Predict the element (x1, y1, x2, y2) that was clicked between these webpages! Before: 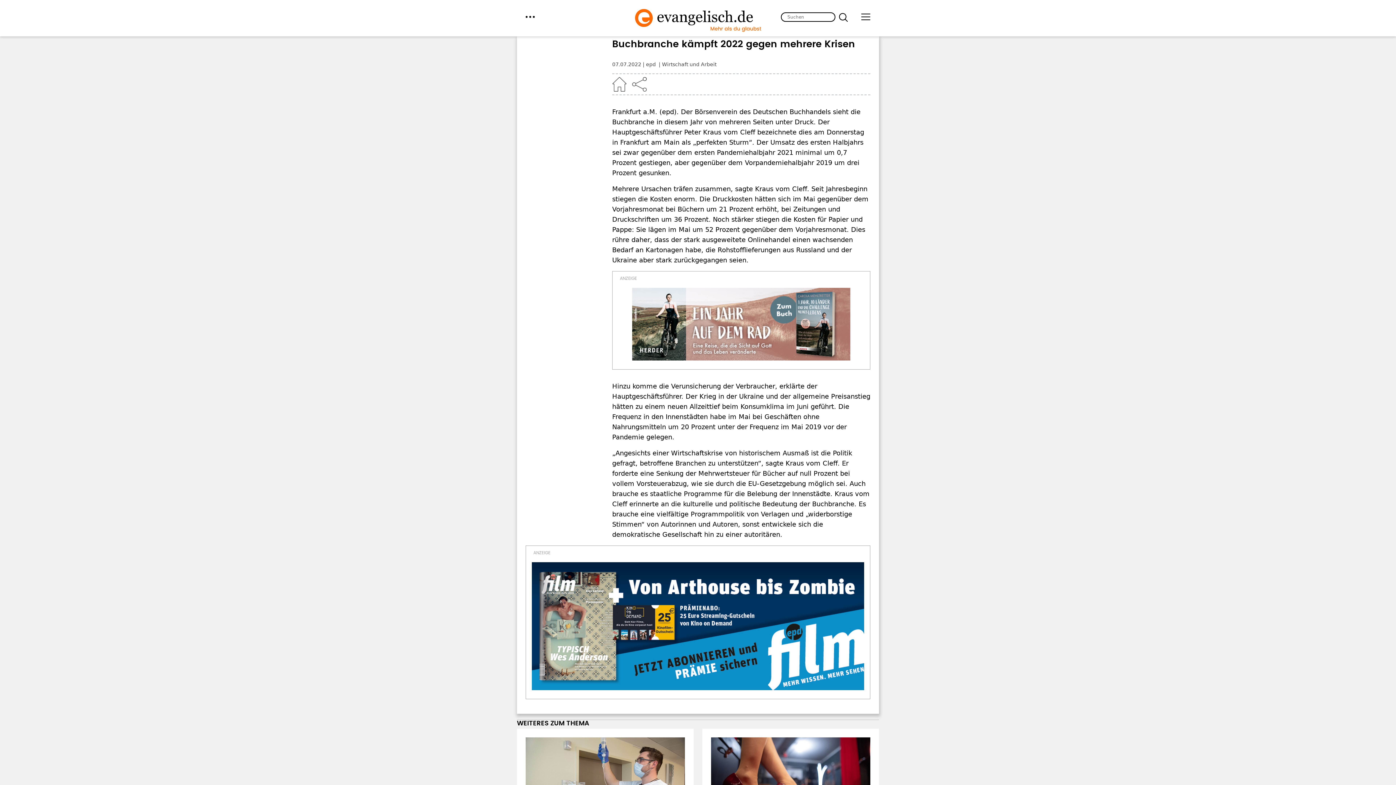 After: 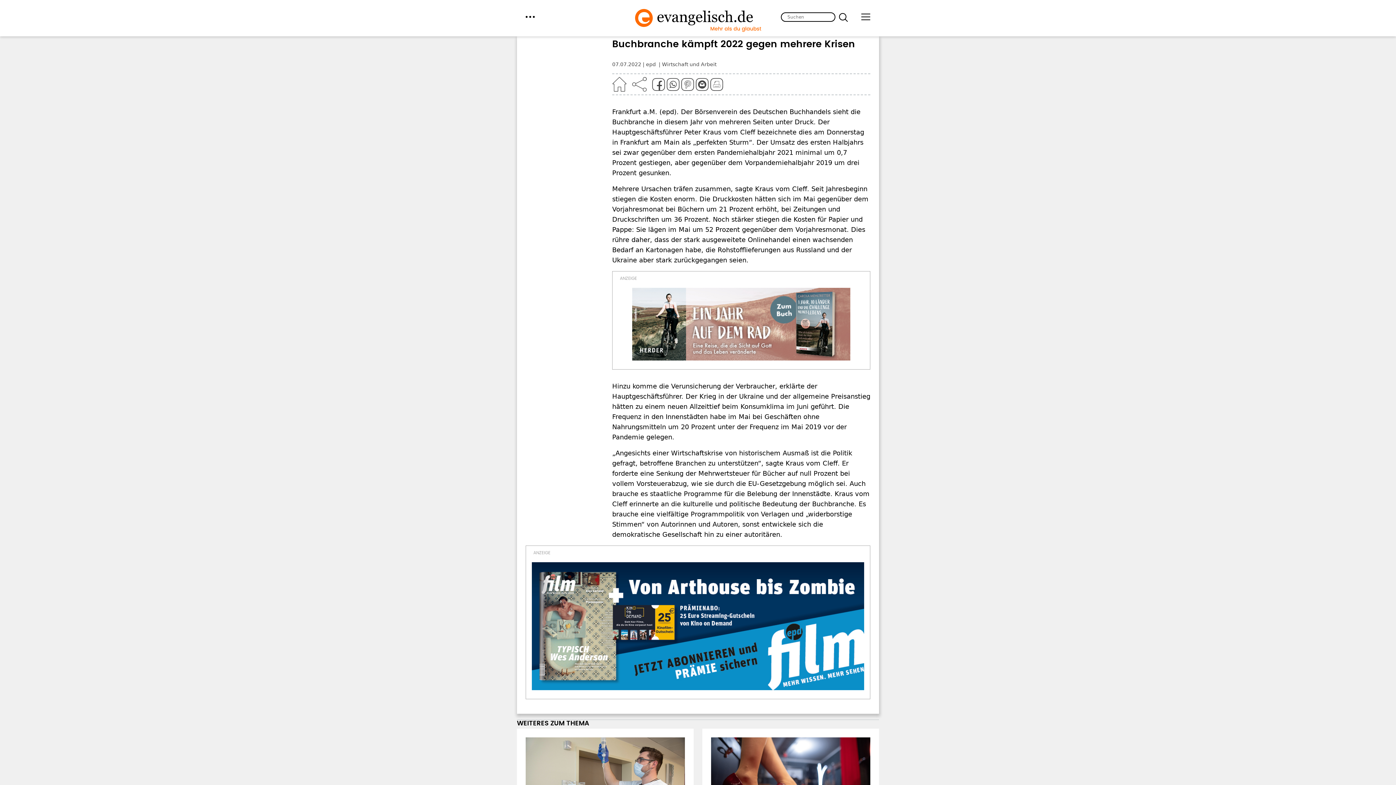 Action: bbox: (632, 77, 646, 91)